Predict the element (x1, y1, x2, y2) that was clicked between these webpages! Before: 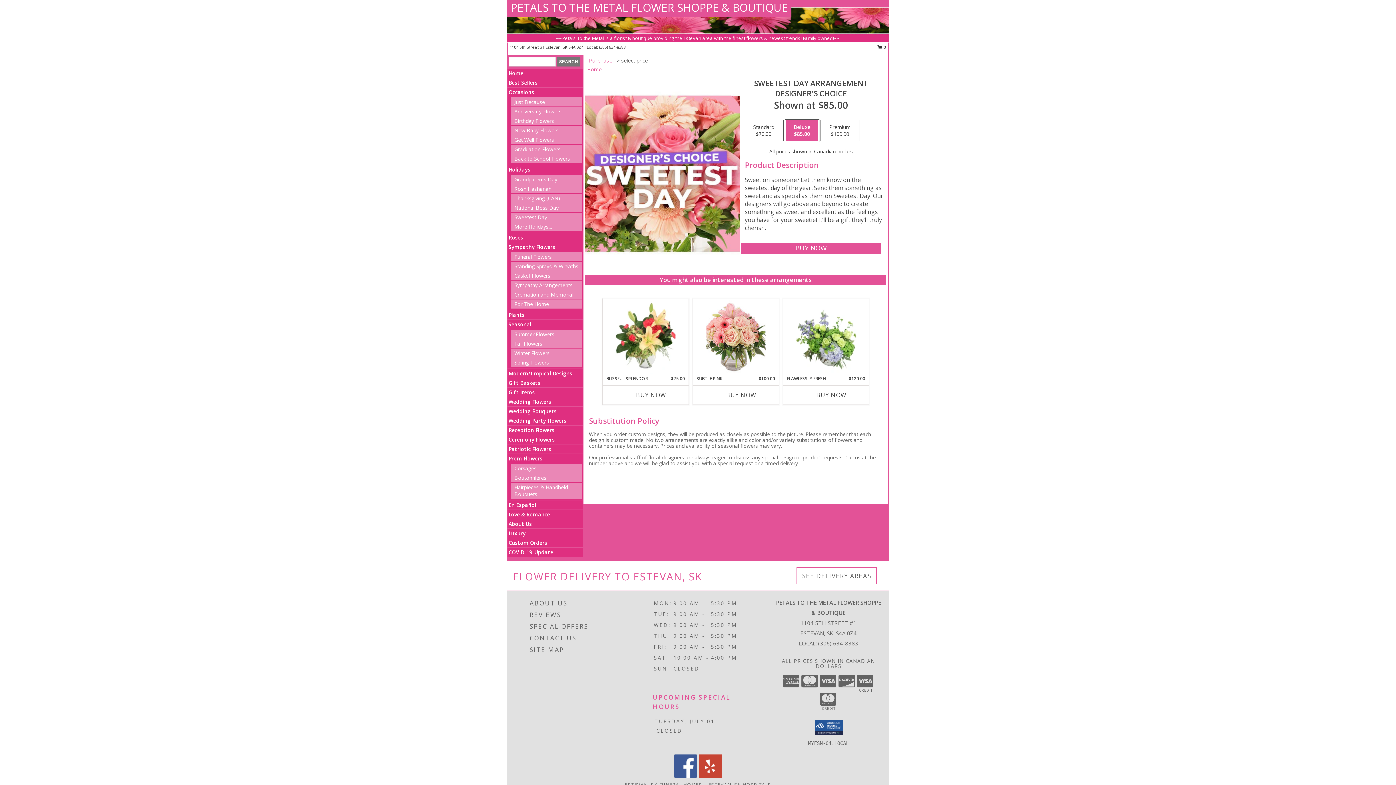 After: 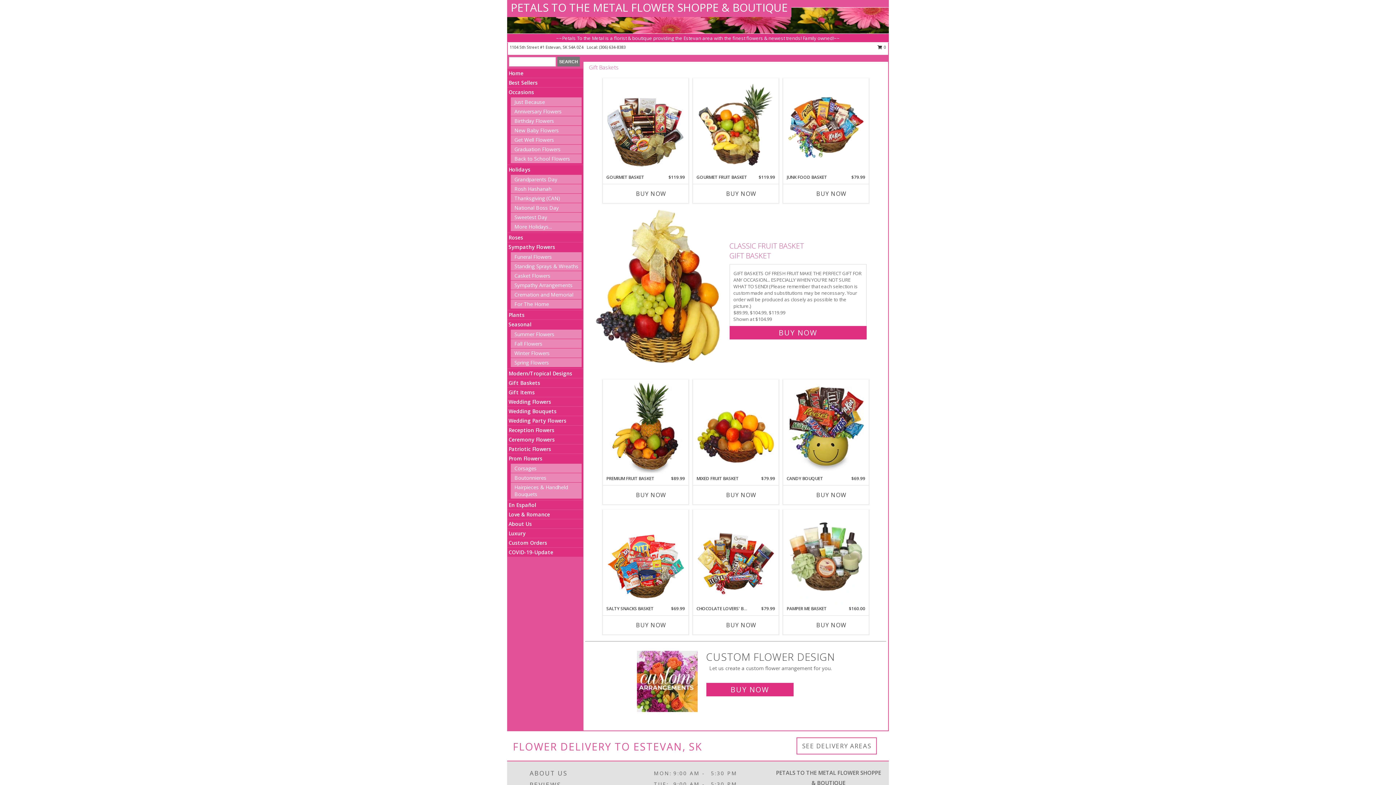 Action: bbox: (508, 379, 540, 386) label: Gift Baskets